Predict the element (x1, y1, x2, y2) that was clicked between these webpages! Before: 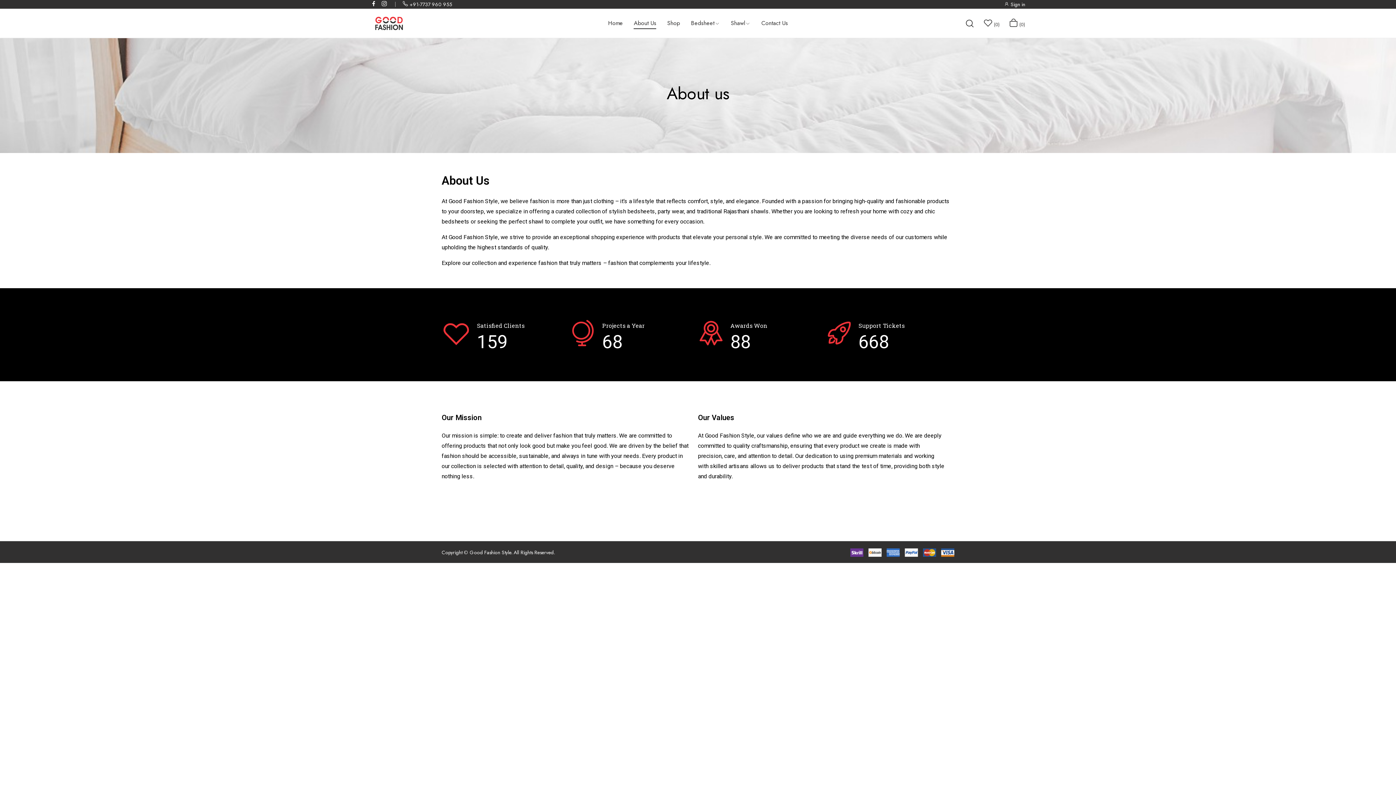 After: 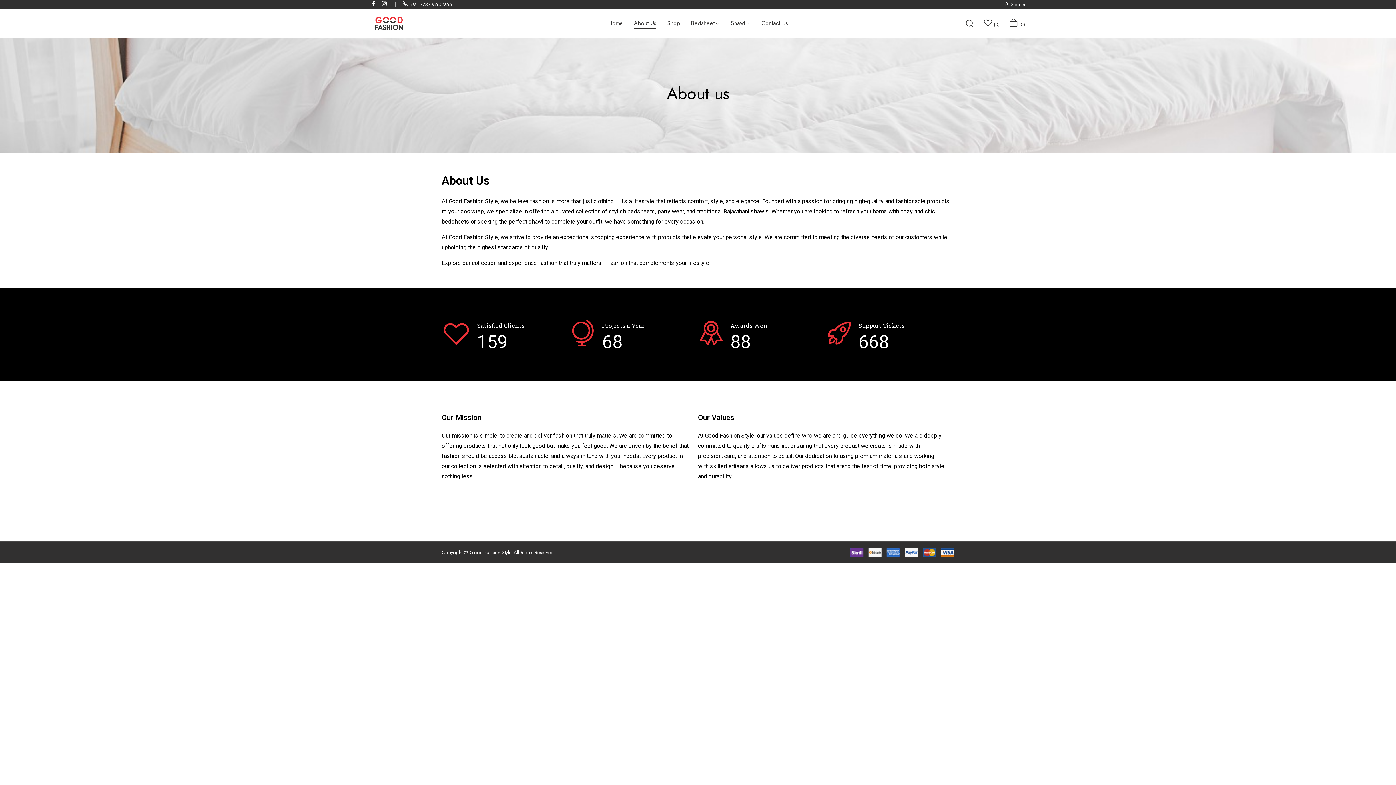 Action: label: About Us bbox: (633, 8, 656, 37)